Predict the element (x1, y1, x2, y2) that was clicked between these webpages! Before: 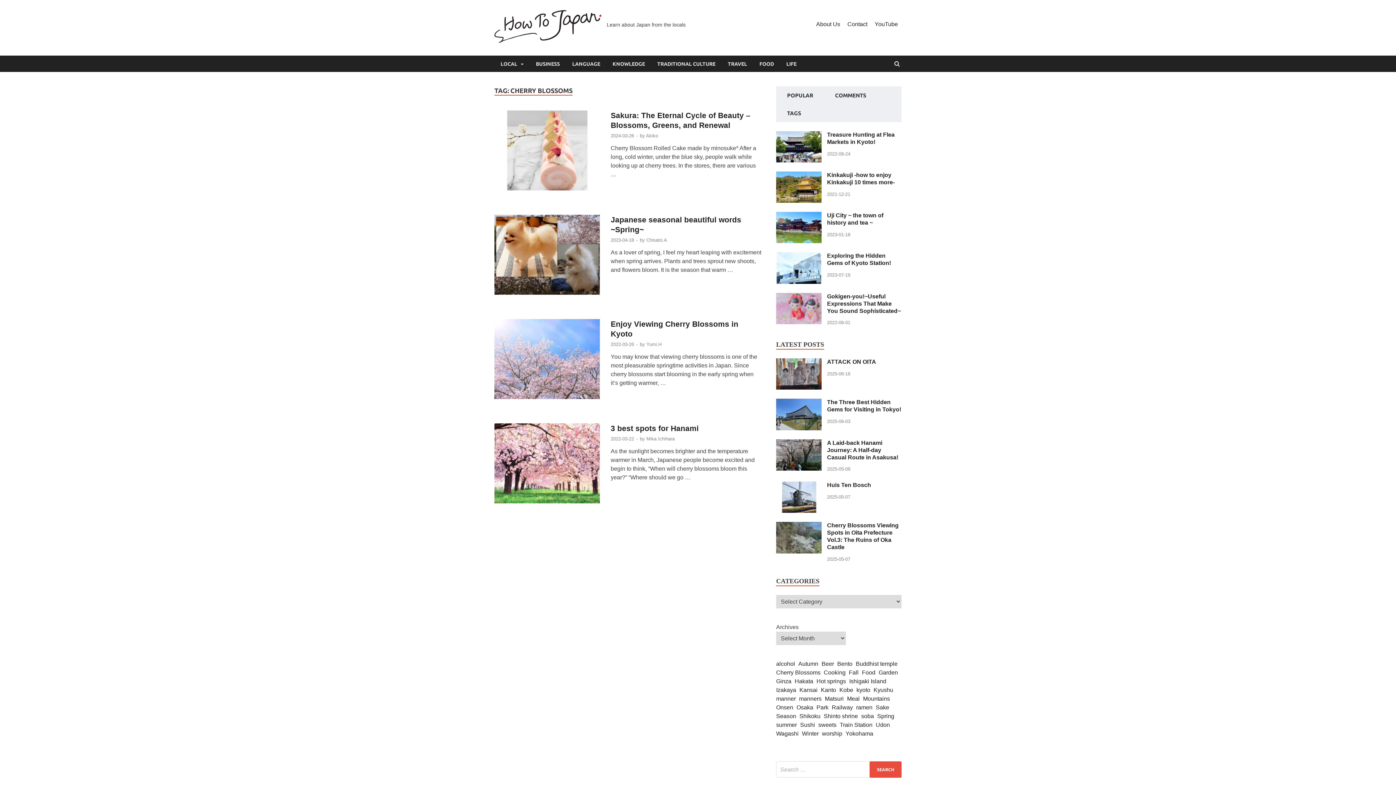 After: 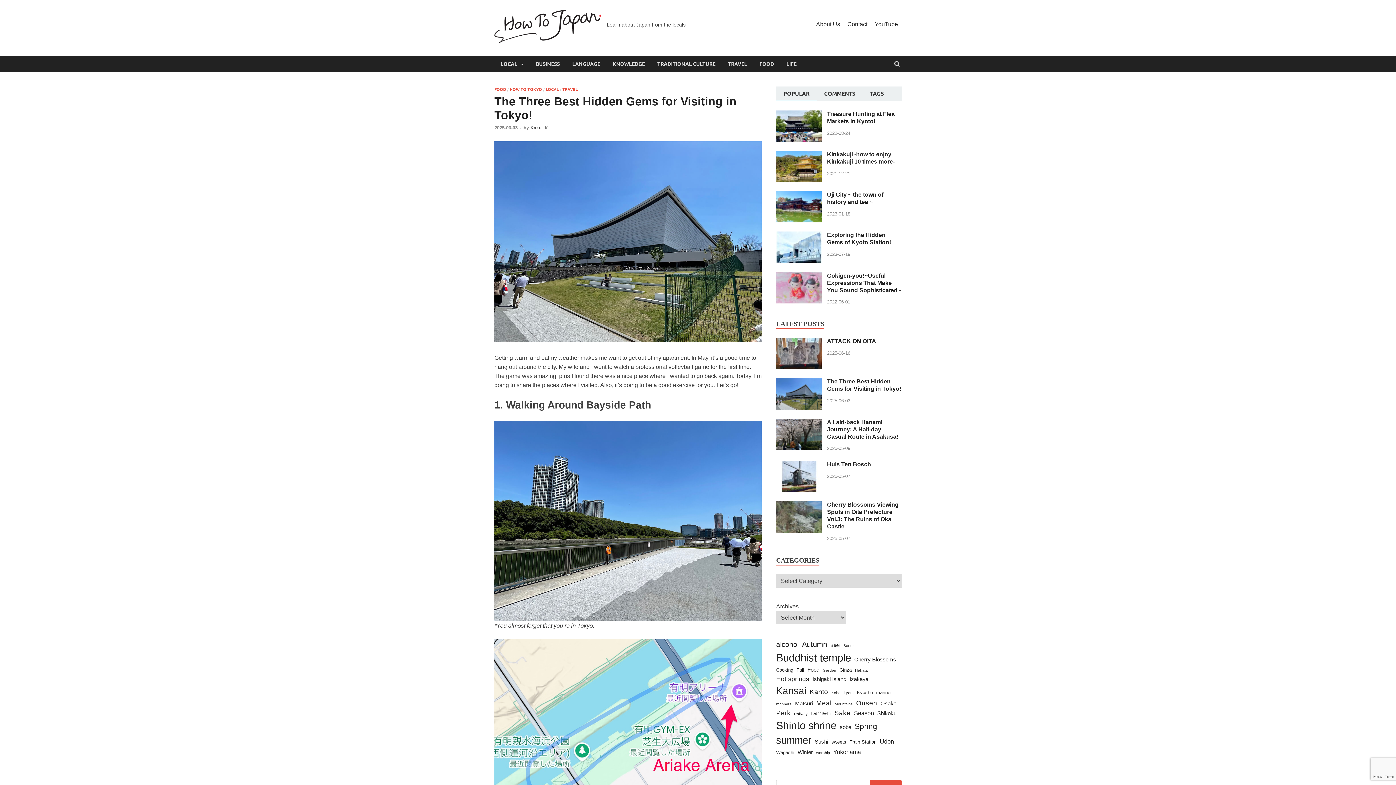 Action: bbox: (776, 400, 821, 406)